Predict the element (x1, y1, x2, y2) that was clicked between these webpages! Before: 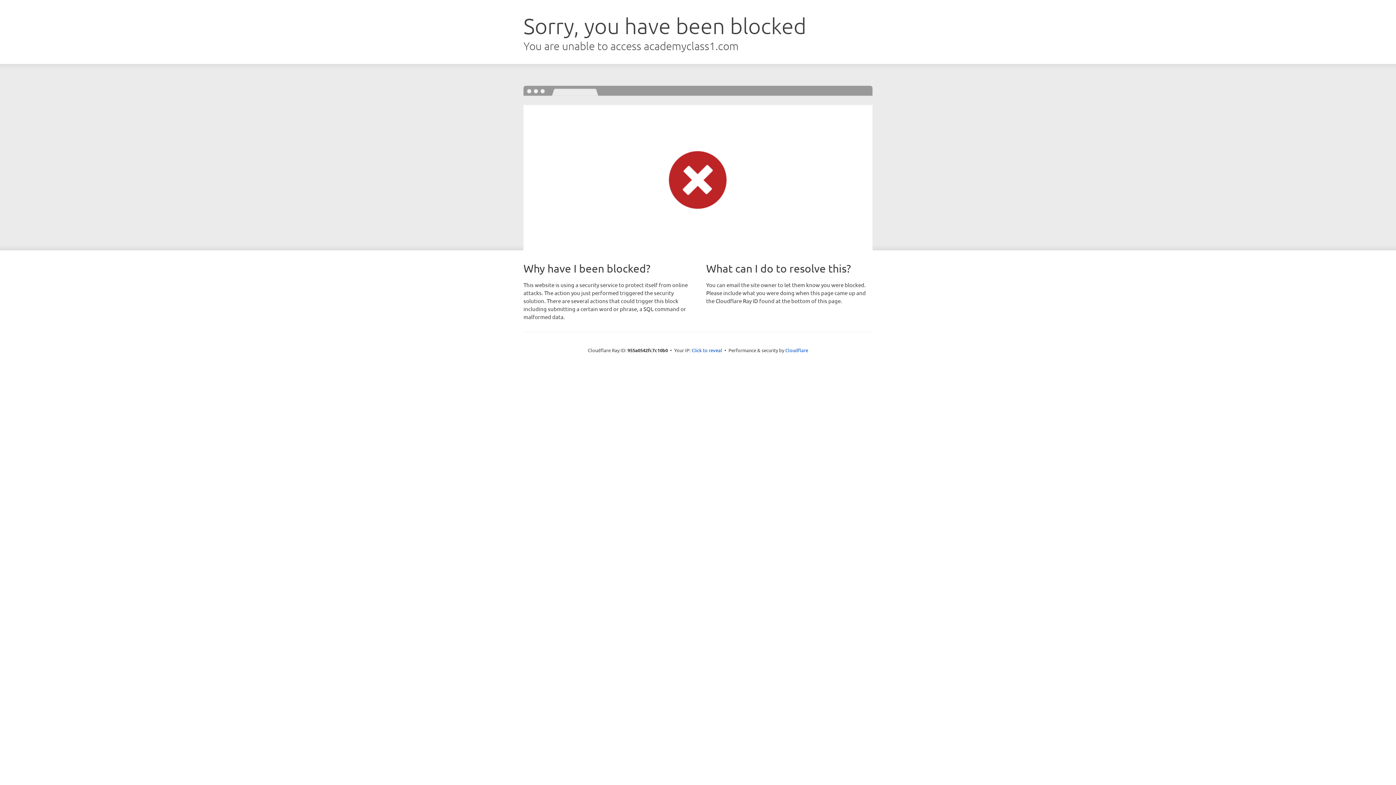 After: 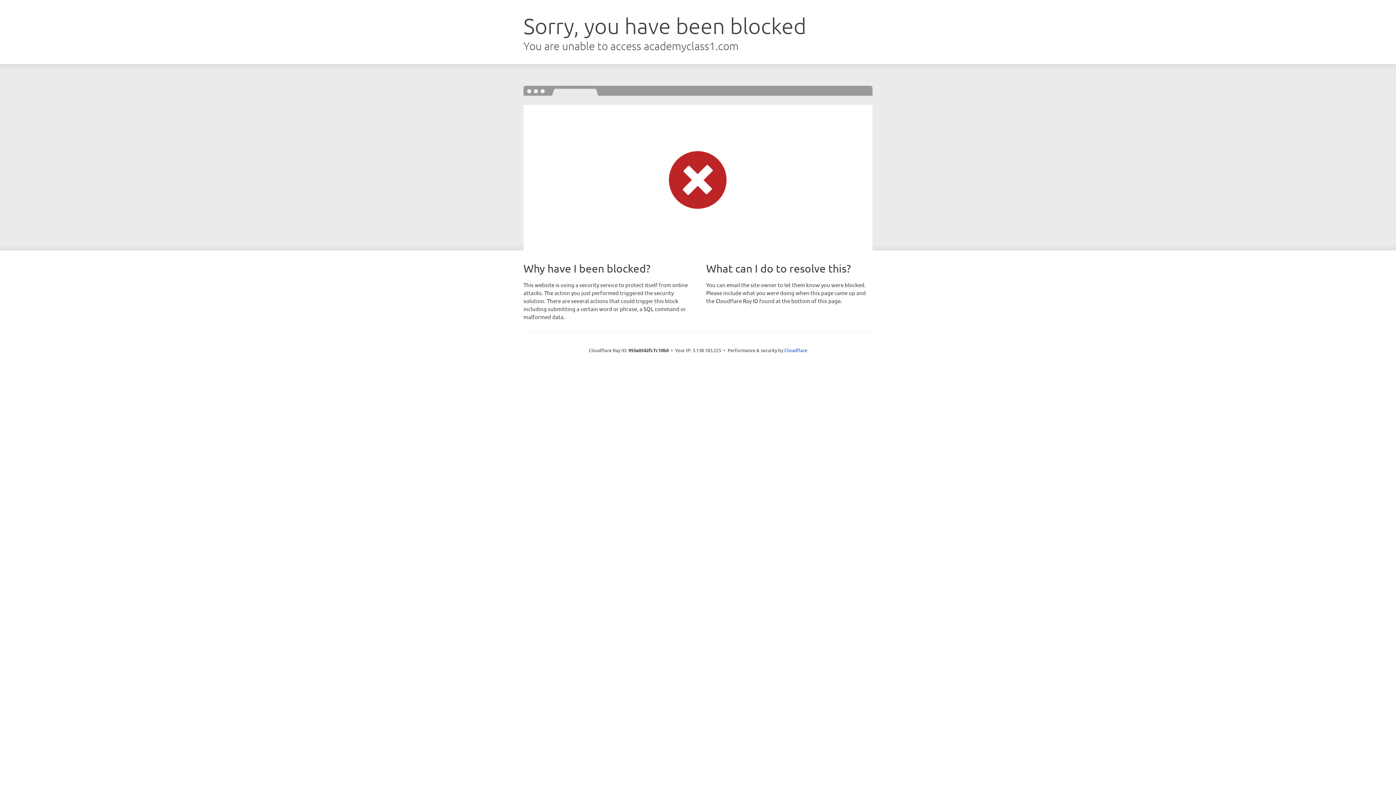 Action: label: Click to reveal bbox: (691, 346, 722, 353)